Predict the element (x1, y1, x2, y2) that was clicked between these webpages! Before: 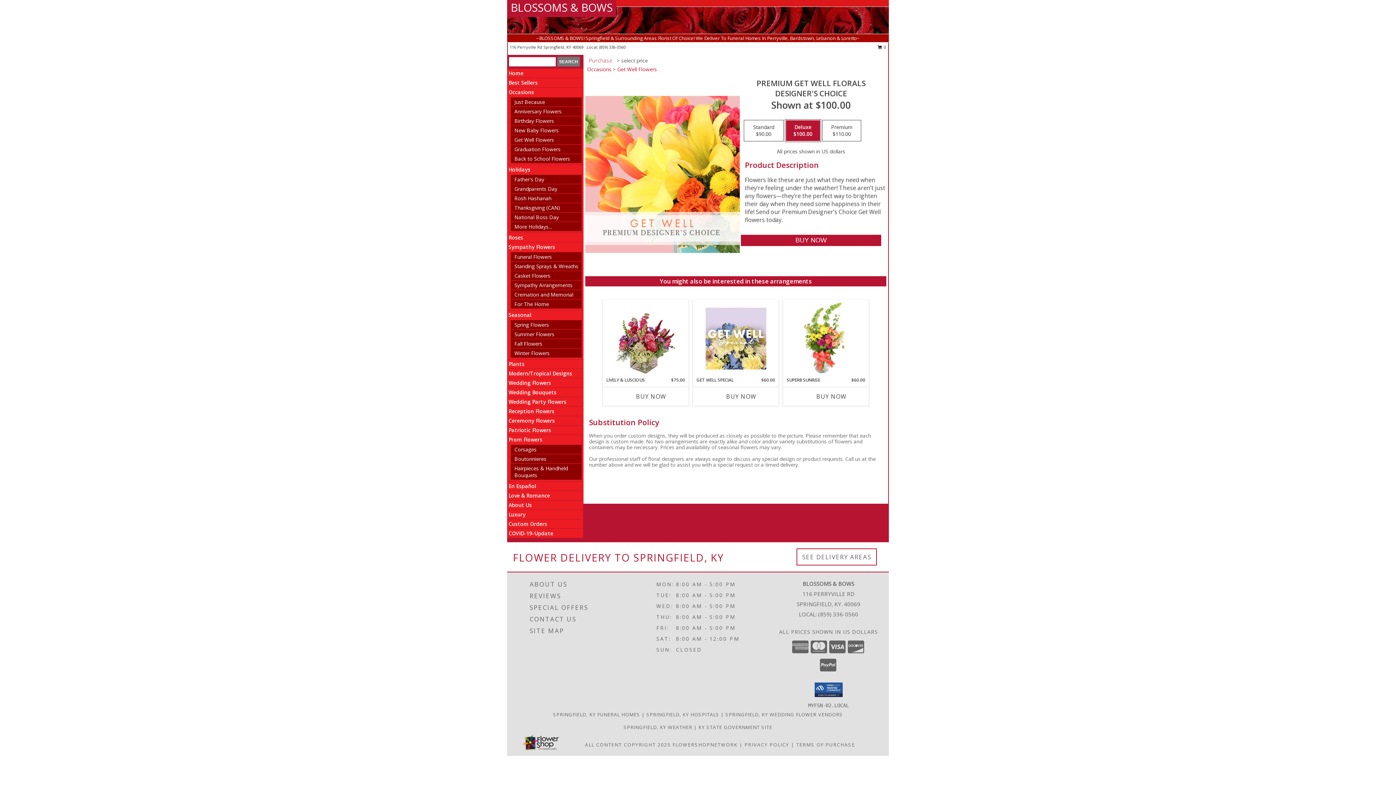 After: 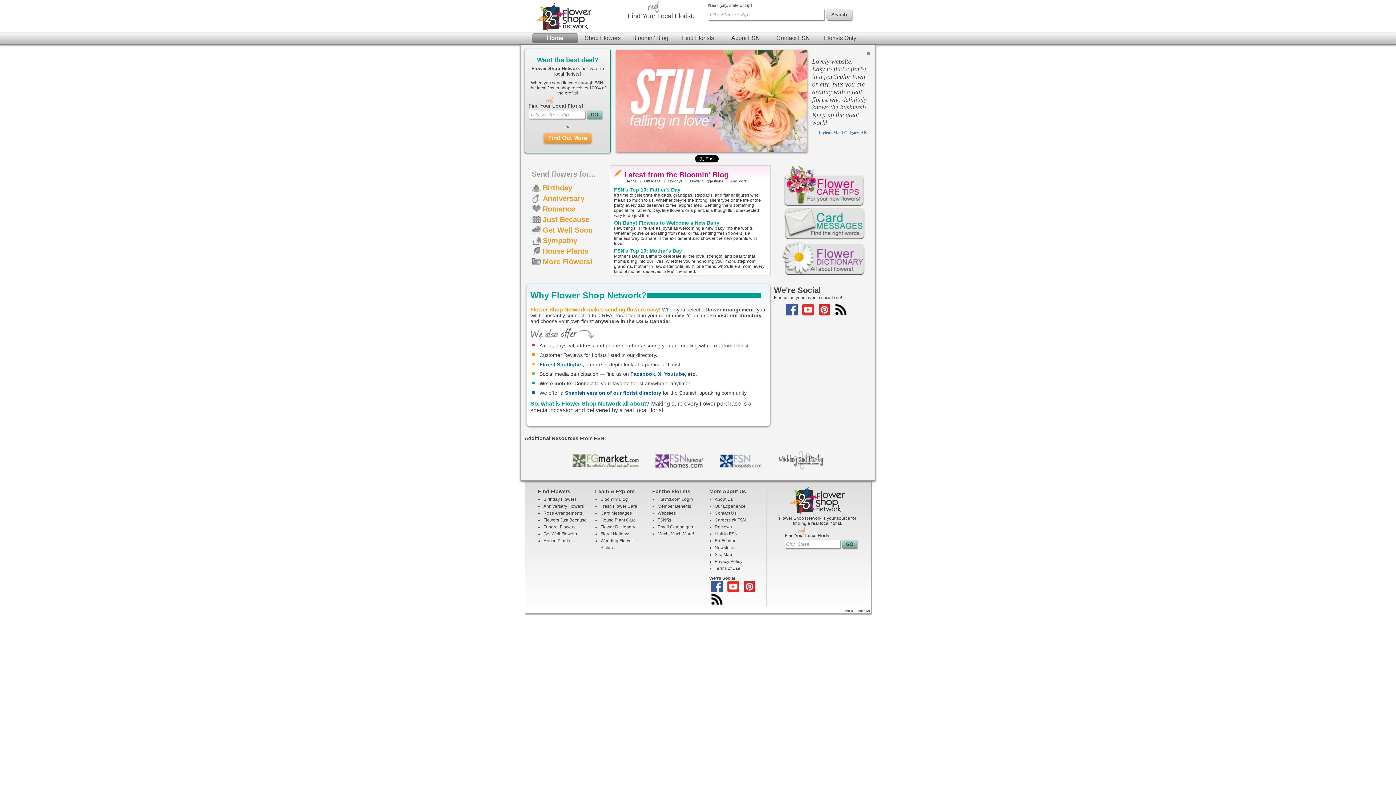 Action: label: Flower shop network opens in new window bbox: (672, 741, 737, 748)